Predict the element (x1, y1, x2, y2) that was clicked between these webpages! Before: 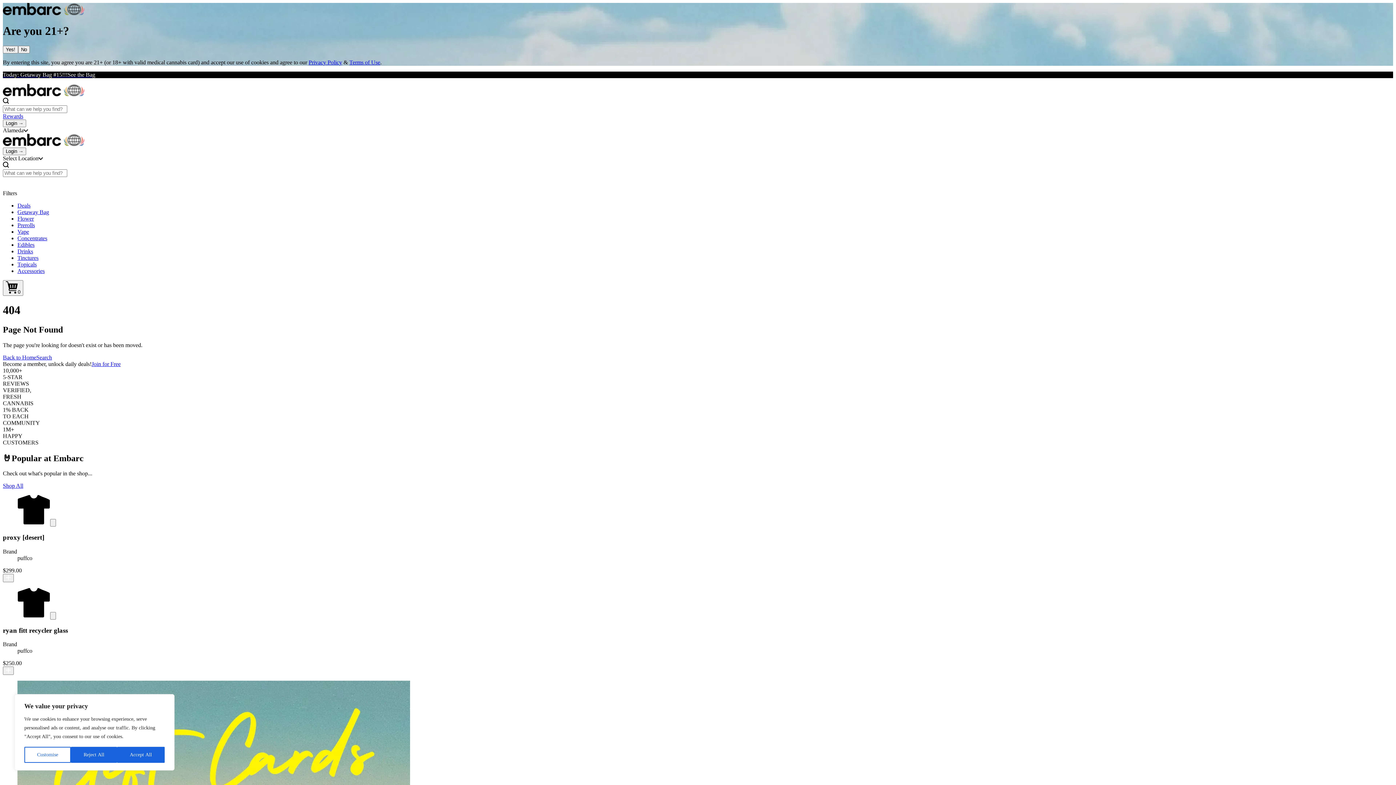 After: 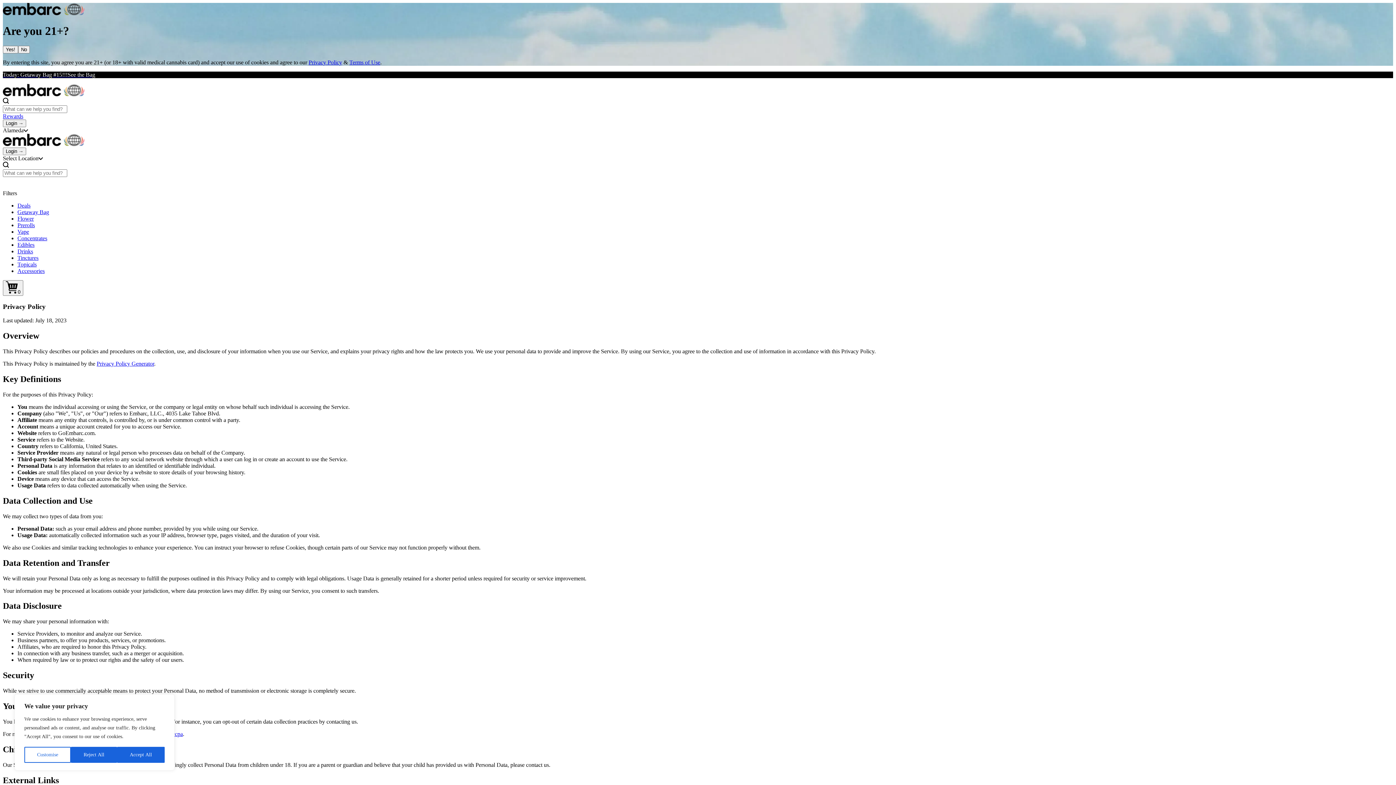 Action: bbox: (308, 59, 342, 65) label: Privacy Policy